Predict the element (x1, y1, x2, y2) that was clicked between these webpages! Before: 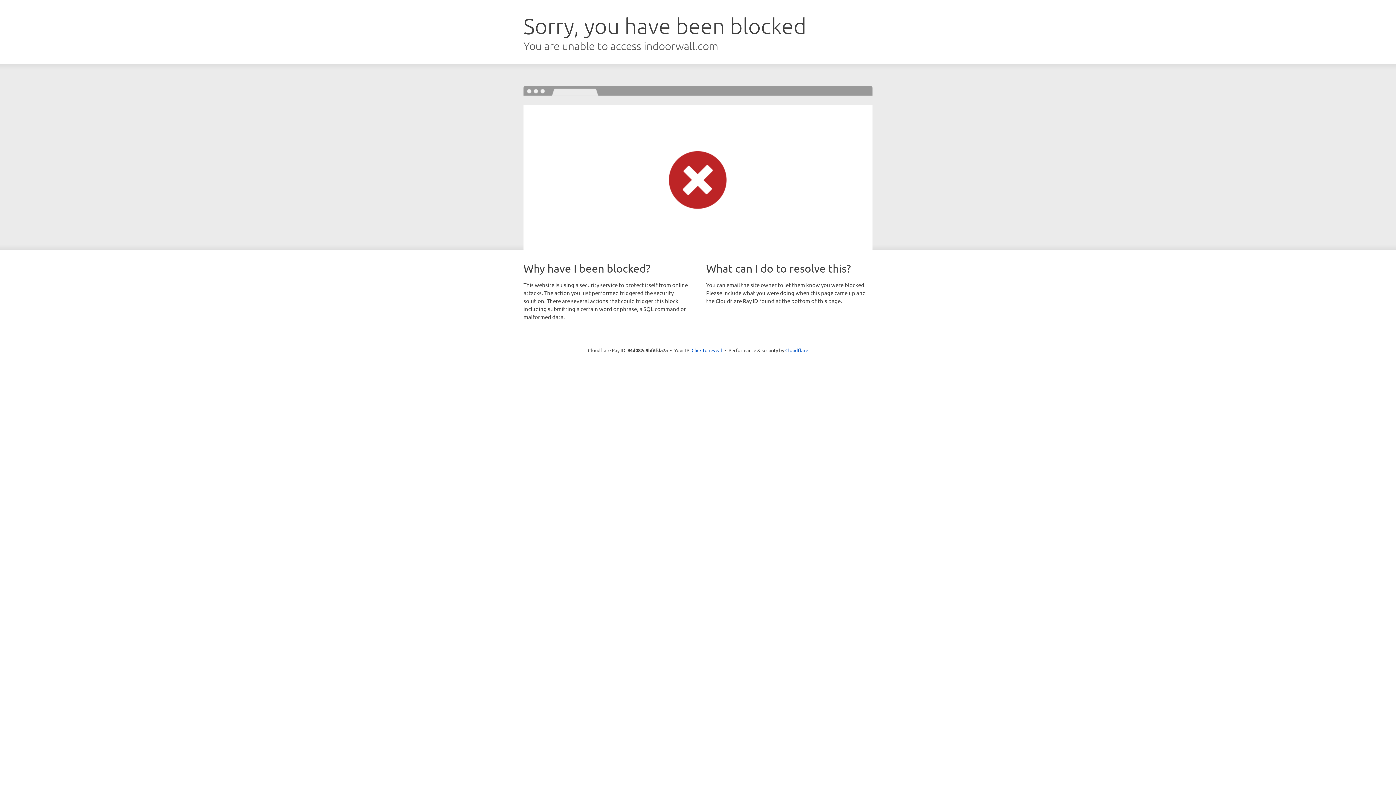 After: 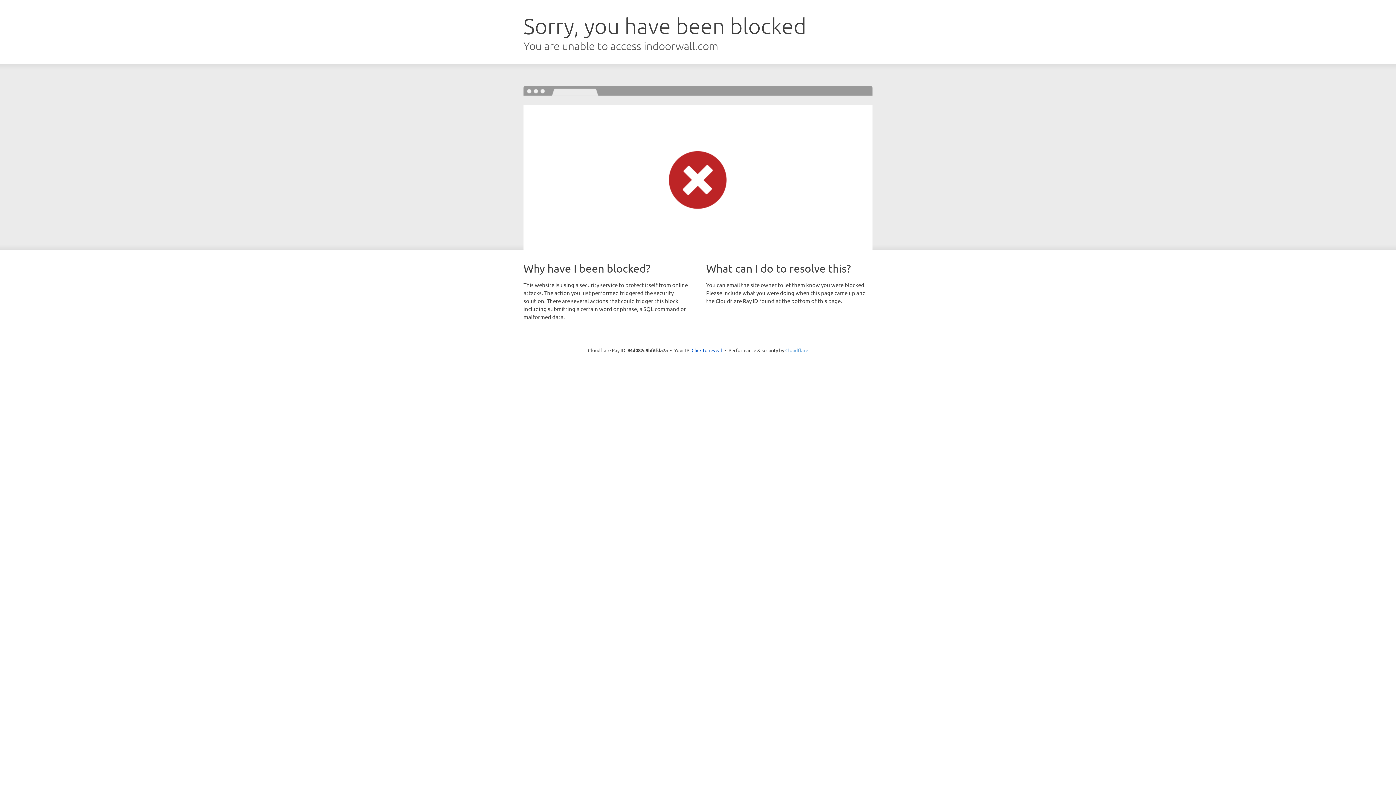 Action: label: Cloudflare bbox: (785, 347, 808, 353)